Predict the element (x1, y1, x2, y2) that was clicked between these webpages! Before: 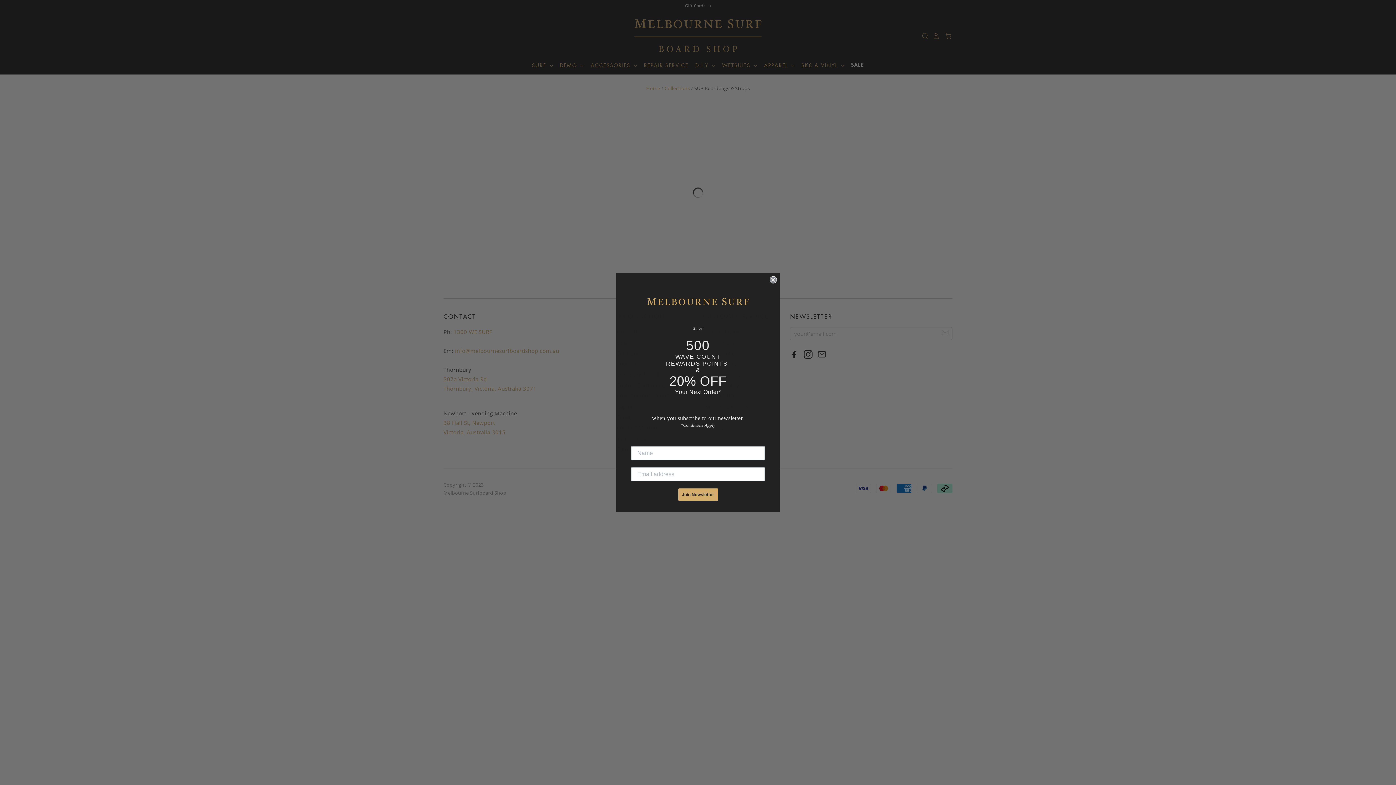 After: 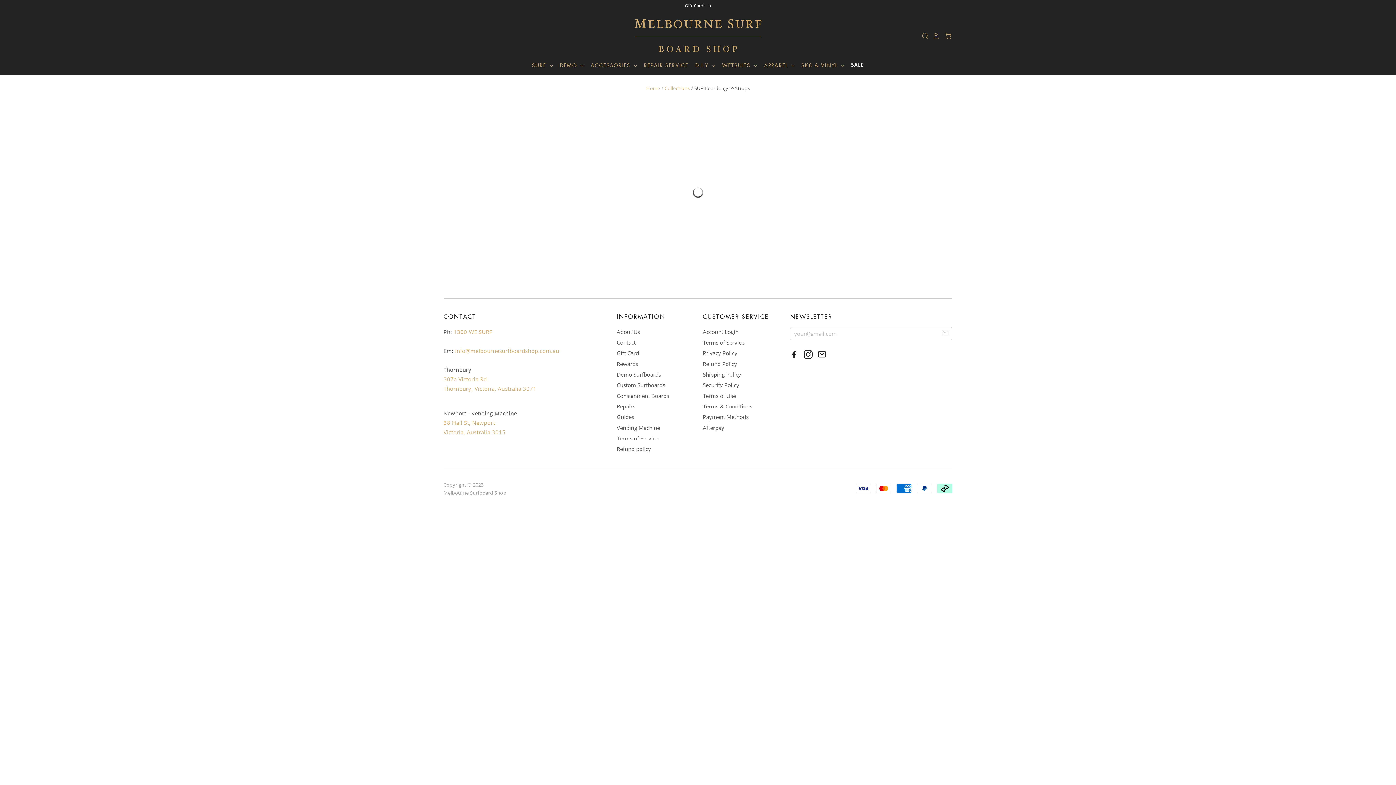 Action: bbox: (769, 276, 777, 283) label: Close dialog